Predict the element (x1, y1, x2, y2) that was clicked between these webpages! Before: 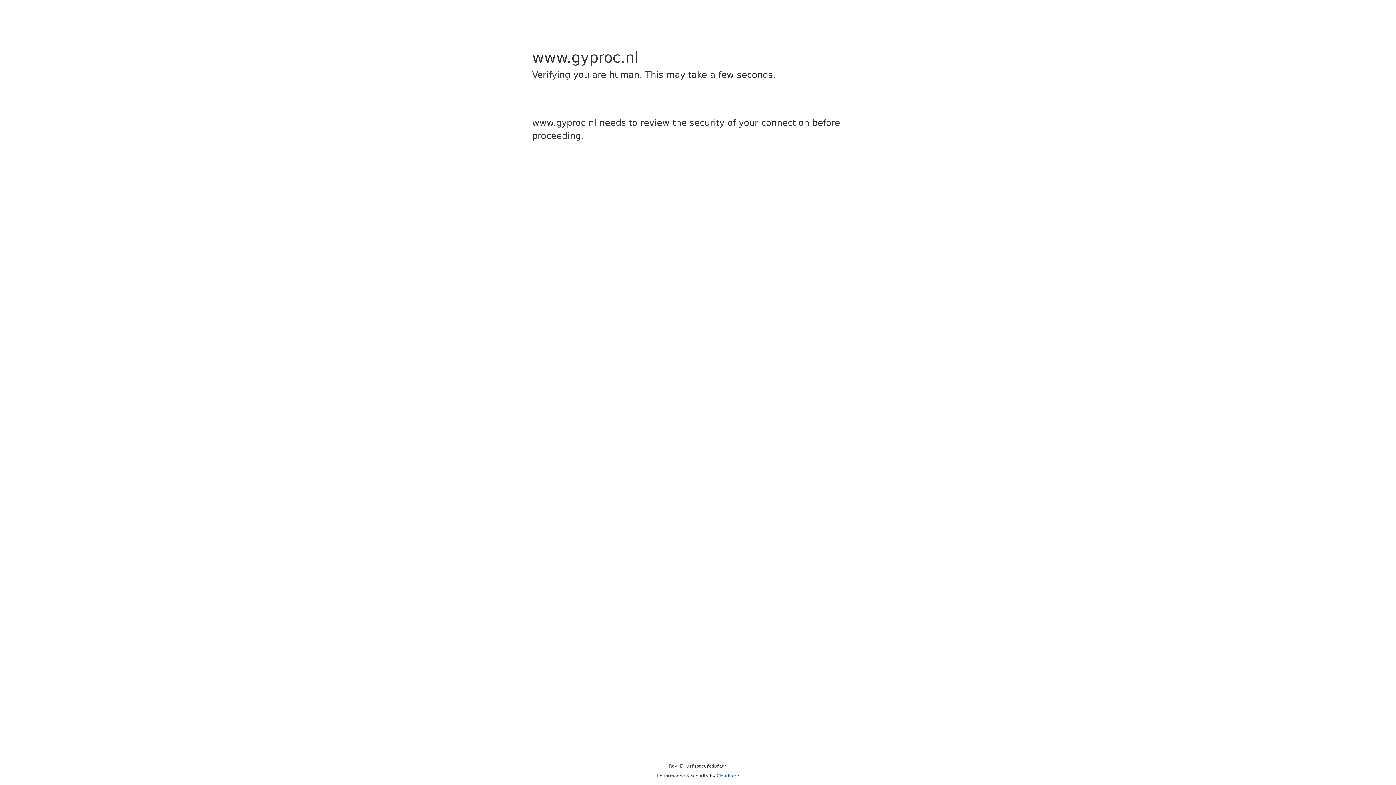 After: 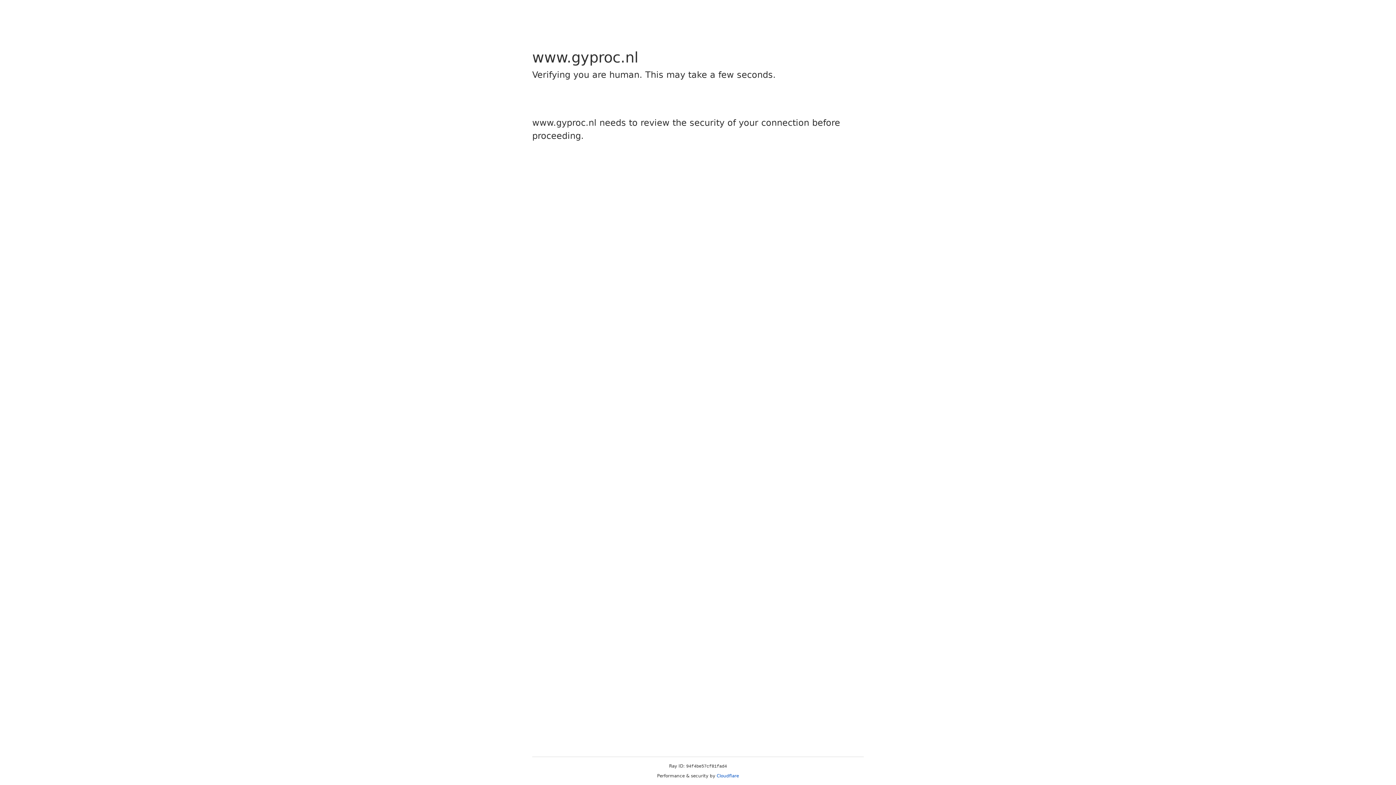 Action: bbox: (716, 773, 739, 778) label: Cloudflare